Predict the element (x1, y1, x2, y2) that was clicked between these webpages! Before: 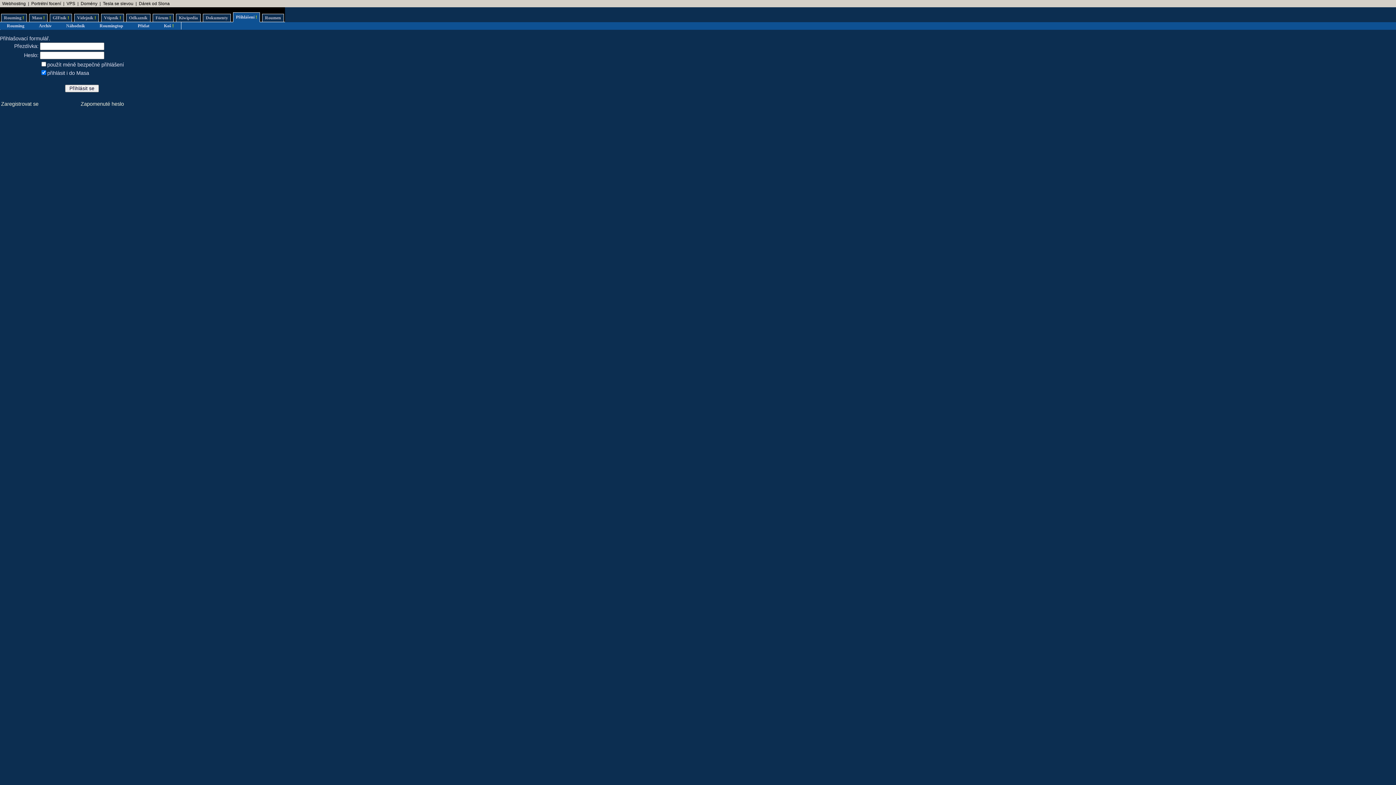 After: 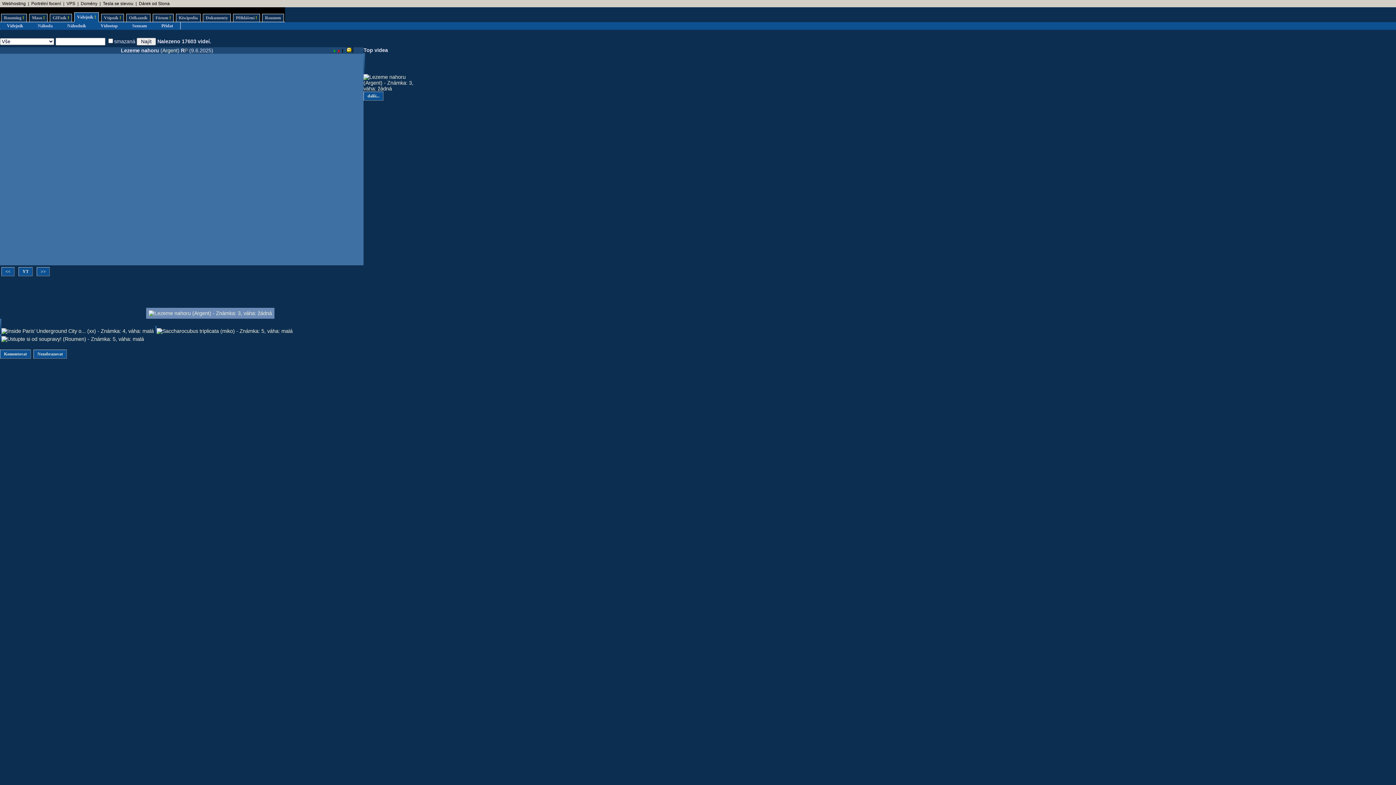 Action: label: Videjník ! bbox: (74, 13, 98, 22)